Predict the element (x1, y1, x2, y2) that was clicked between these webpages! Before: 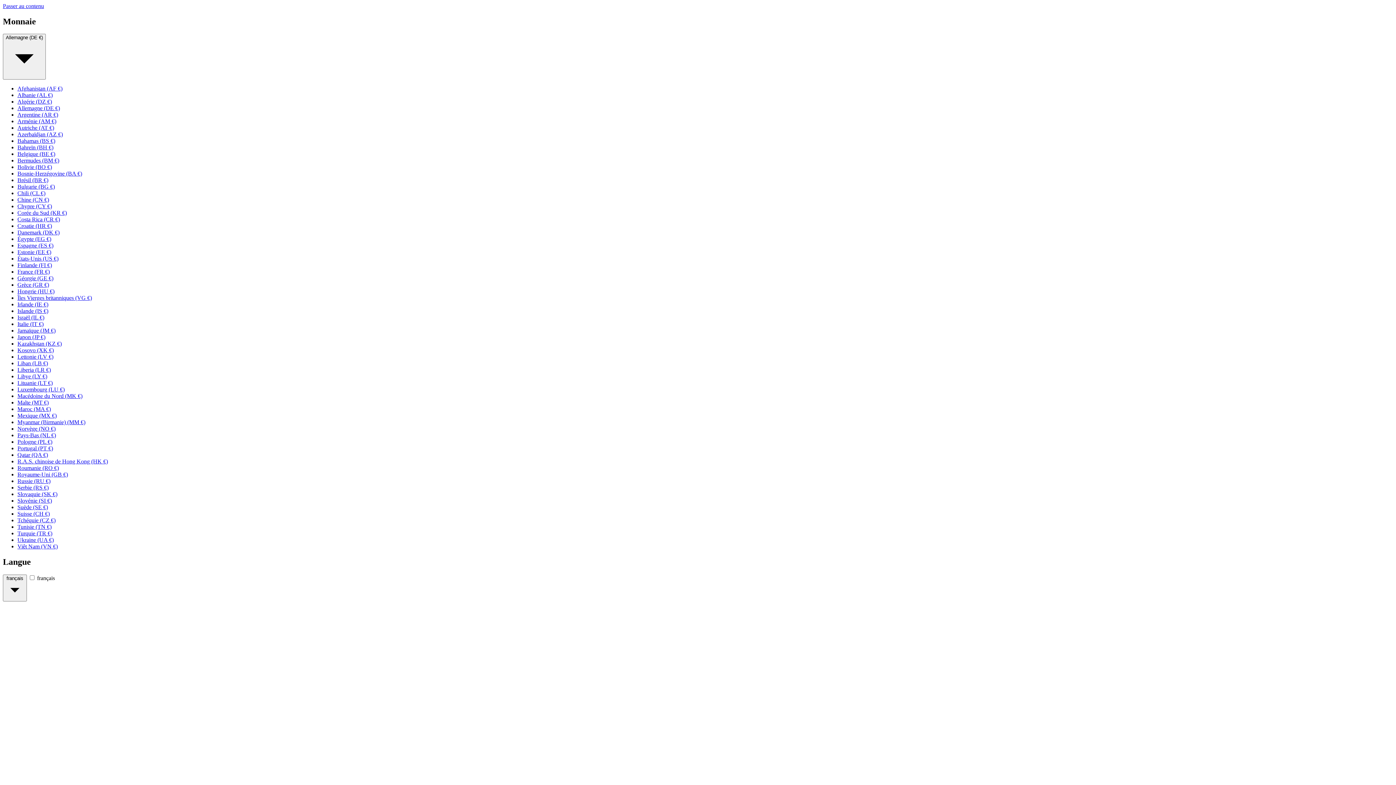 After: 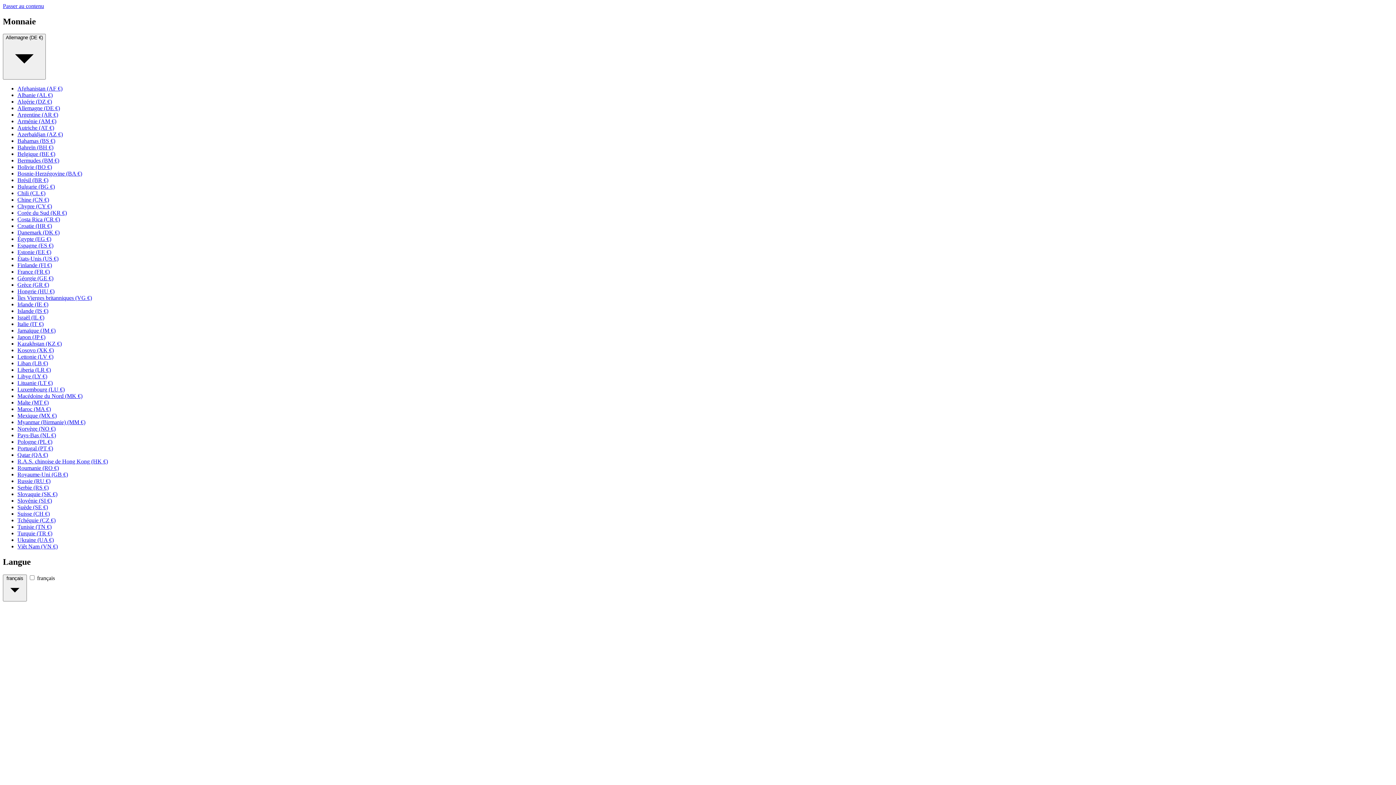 Action: bbox: (17, 235, 51, 242) label: Égypte (EG €)